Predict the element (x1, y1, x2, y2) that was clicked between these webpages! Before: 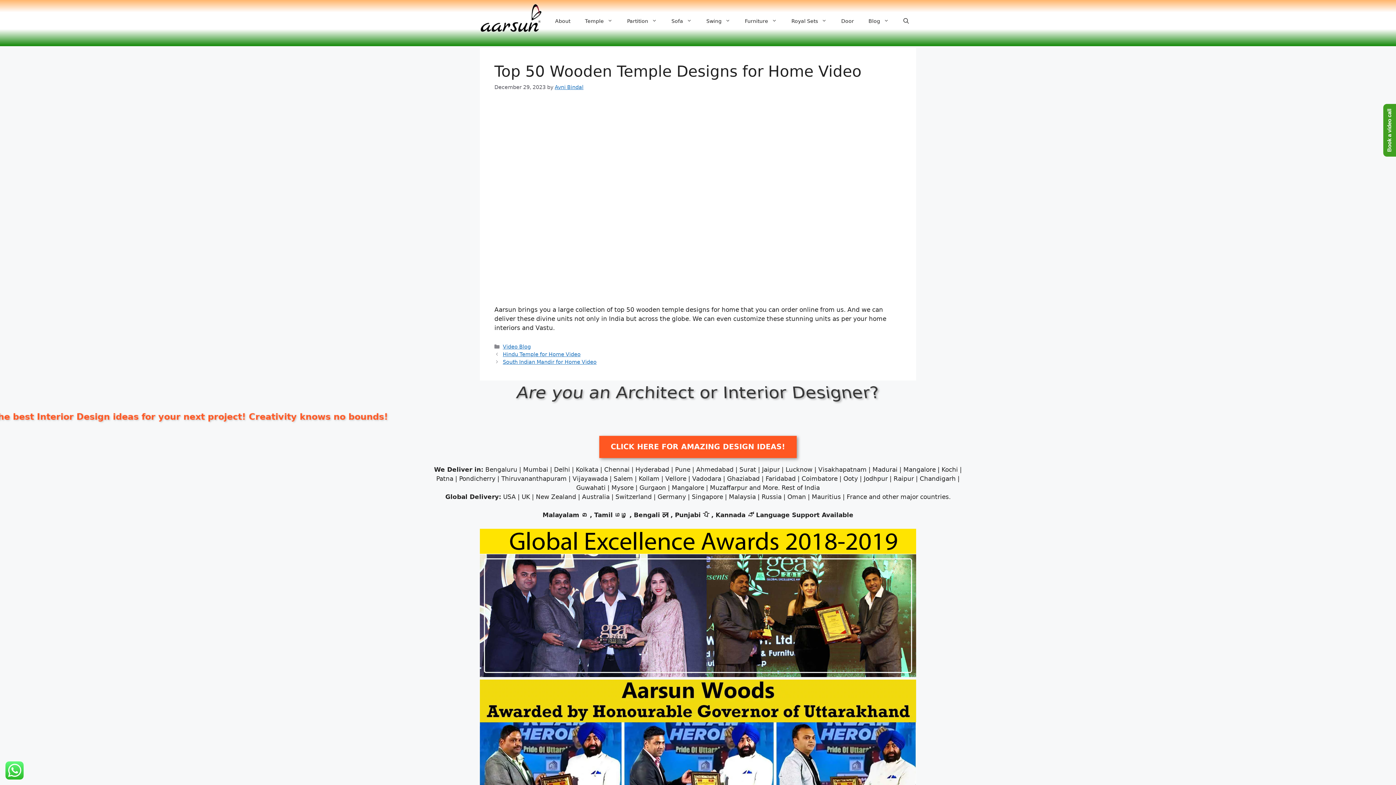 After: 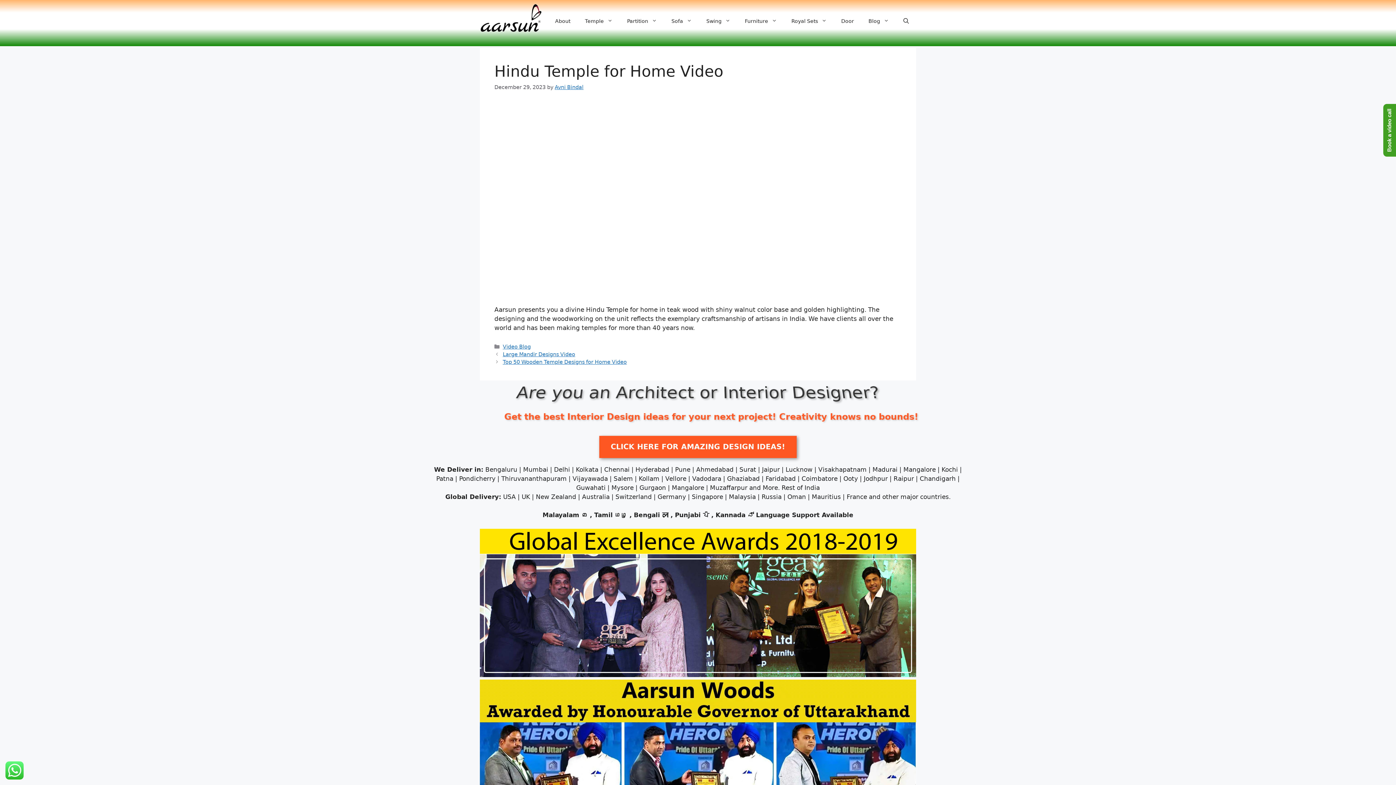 Action: bbox: (502, 351, 580, 357) label: Hindu Temple for Home Video